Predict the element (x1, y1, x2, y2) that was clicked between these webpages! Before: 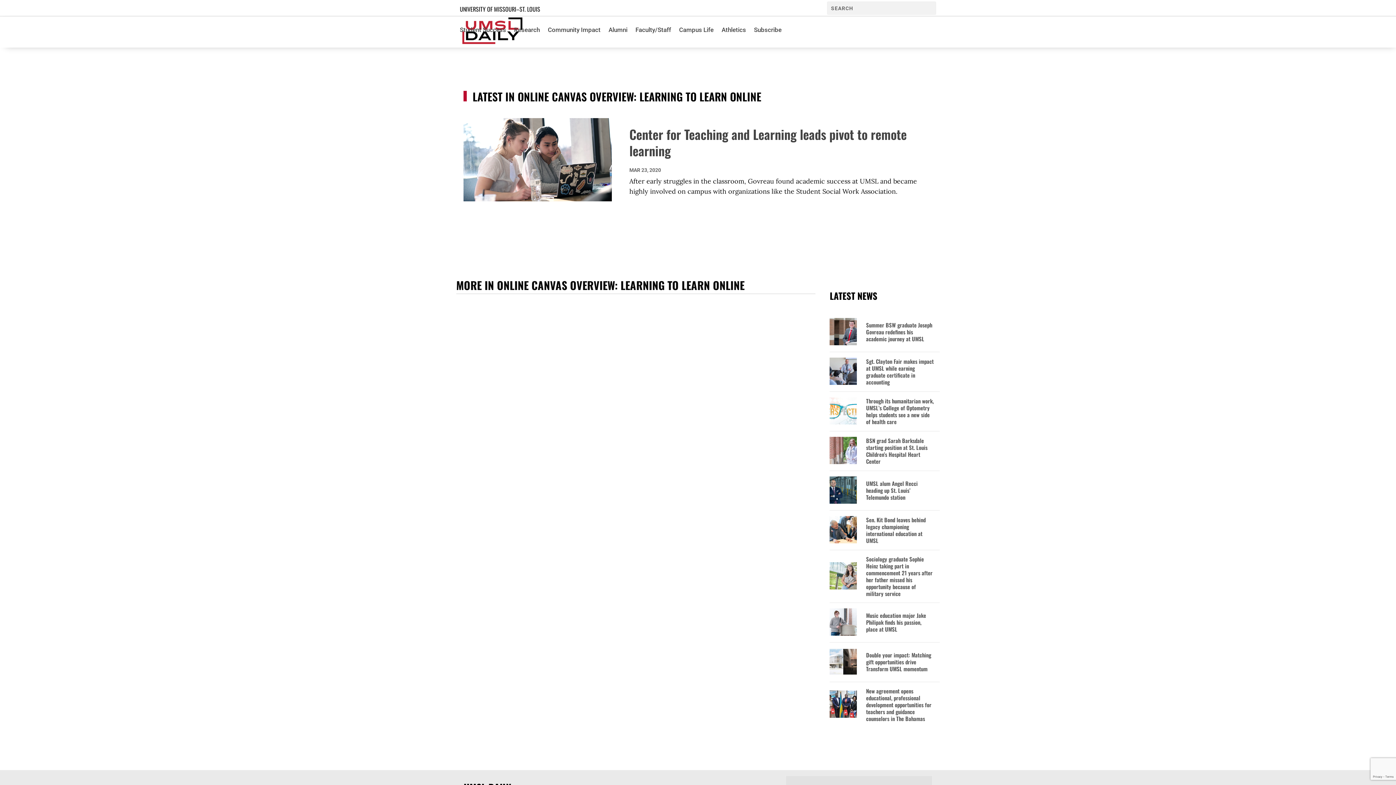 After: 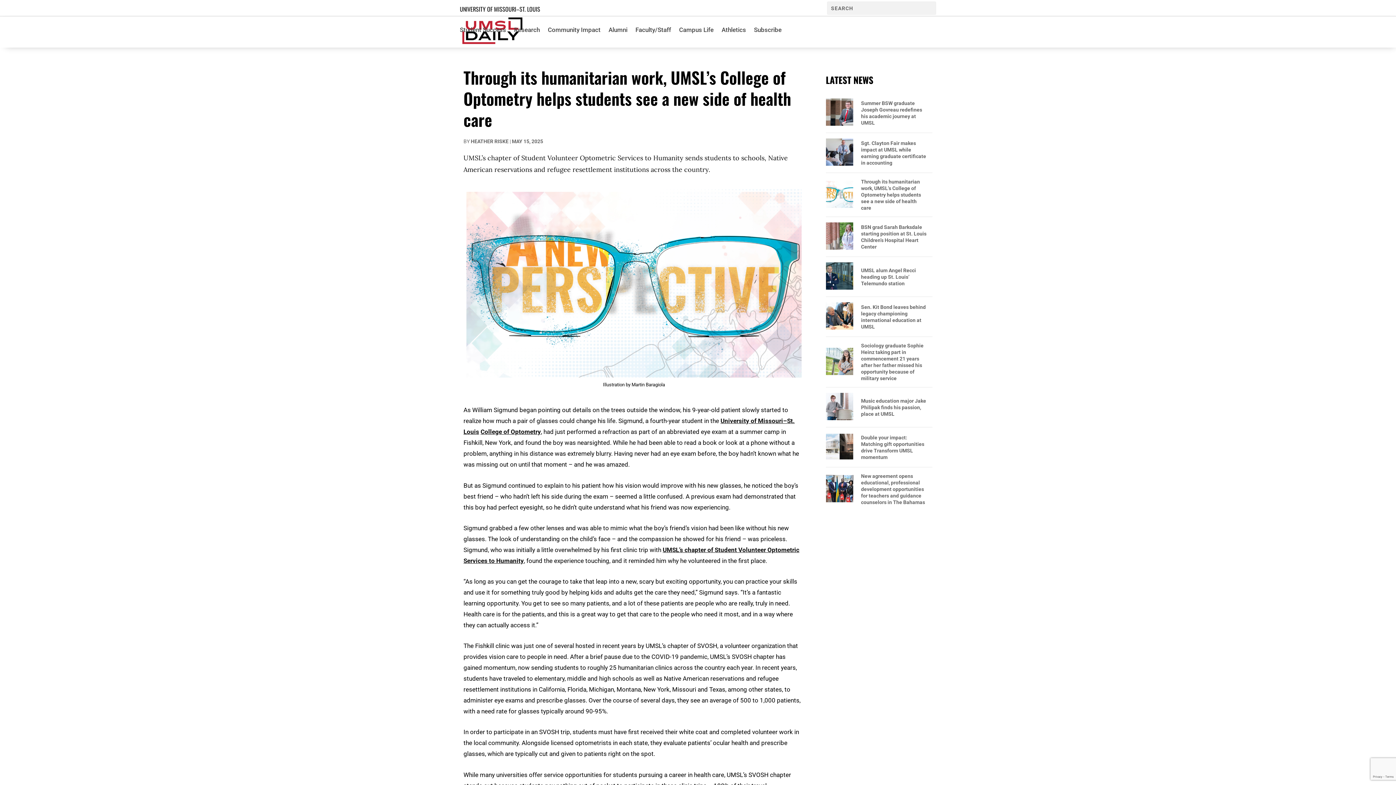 Action: bbox: (866, 397, 934, 425) label: Through its humanitarian work, UMSL’s College of Optometry helps students see a new side of health care